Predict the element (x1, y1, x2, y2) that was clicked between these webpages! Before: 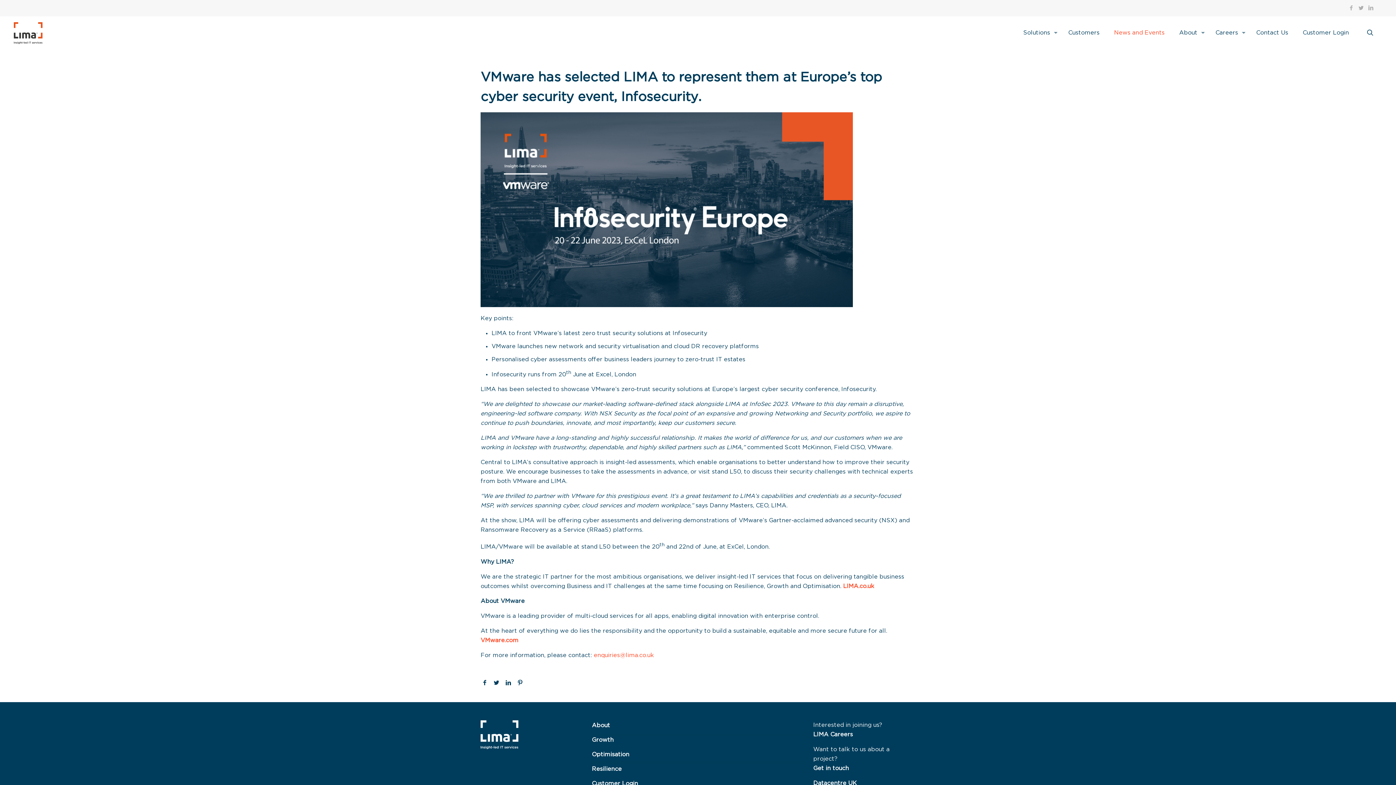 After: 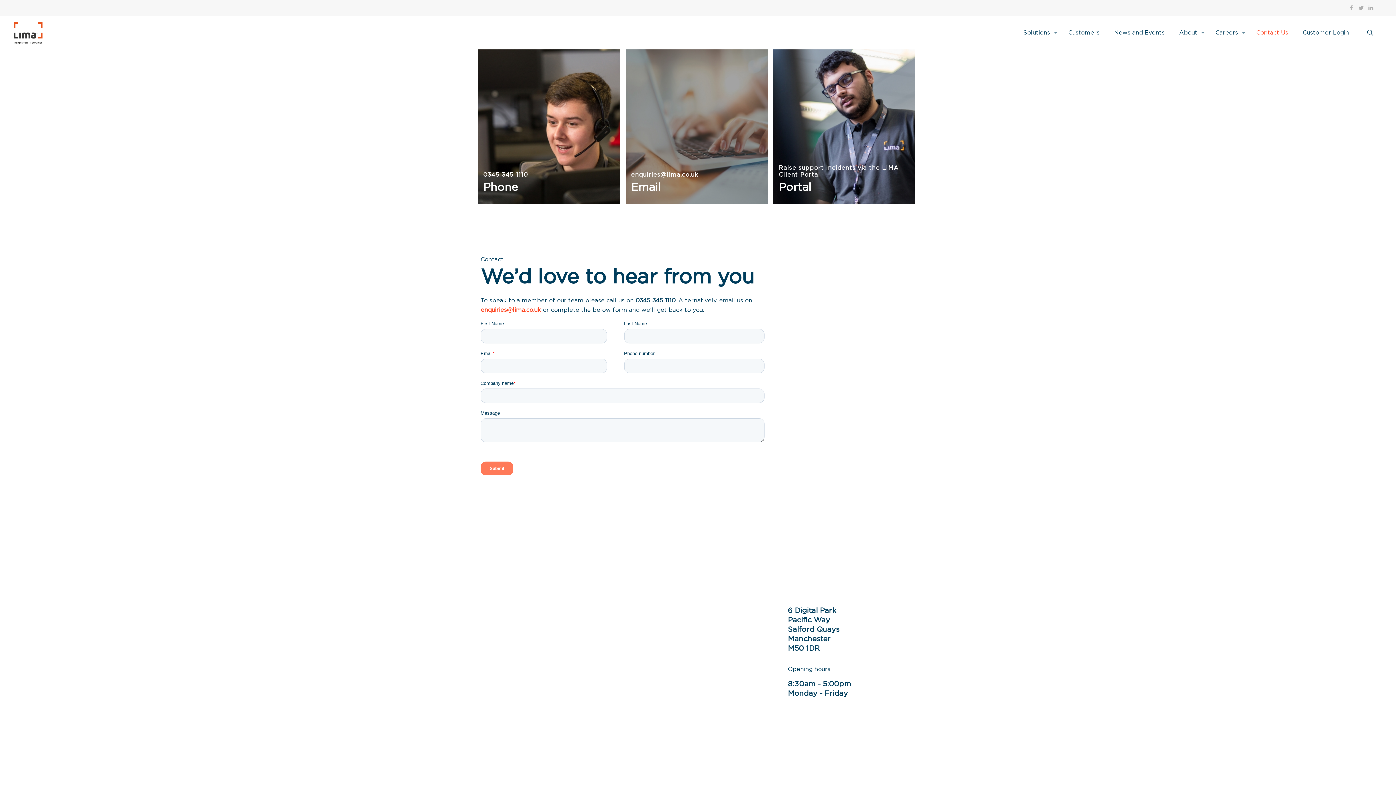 Action: bbox: (813, 765, 849, 771) label: Get in touch